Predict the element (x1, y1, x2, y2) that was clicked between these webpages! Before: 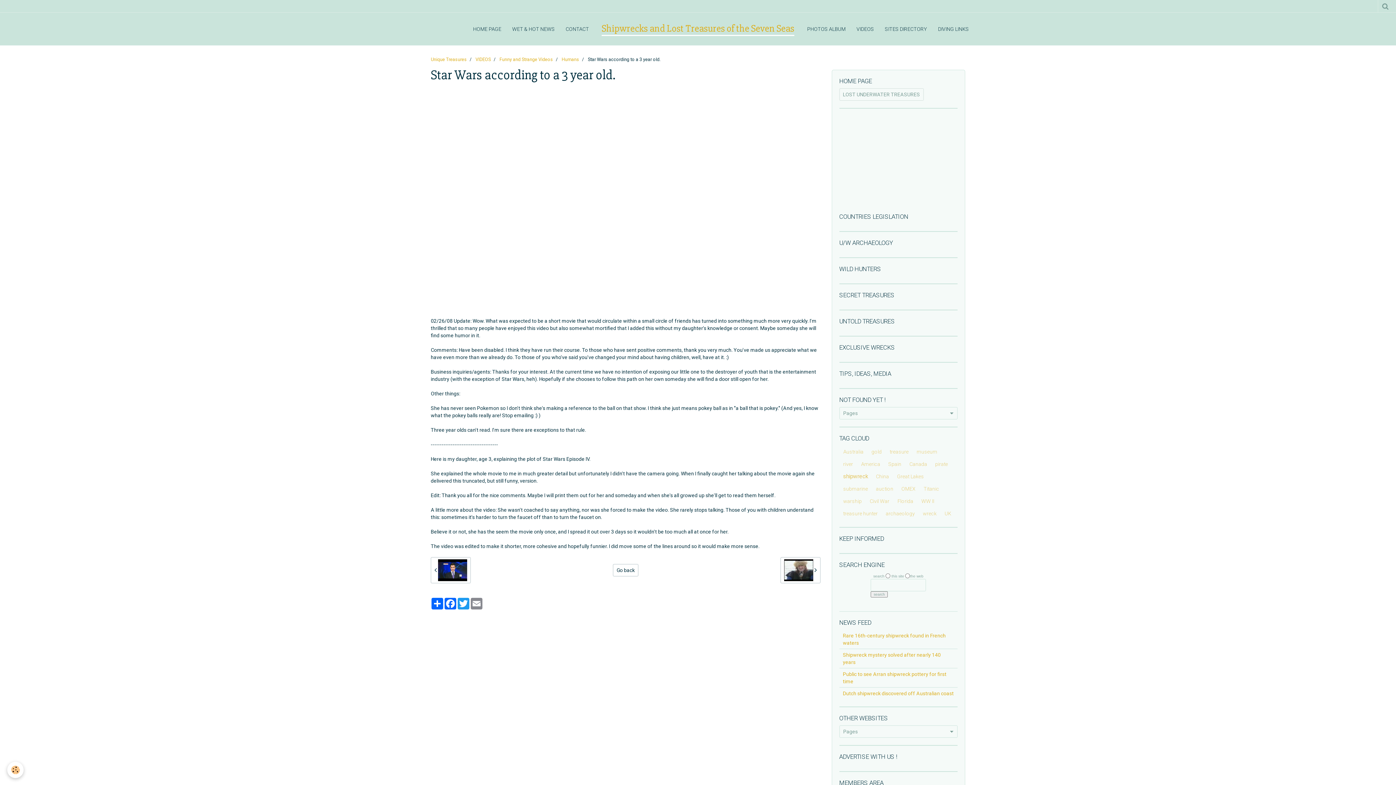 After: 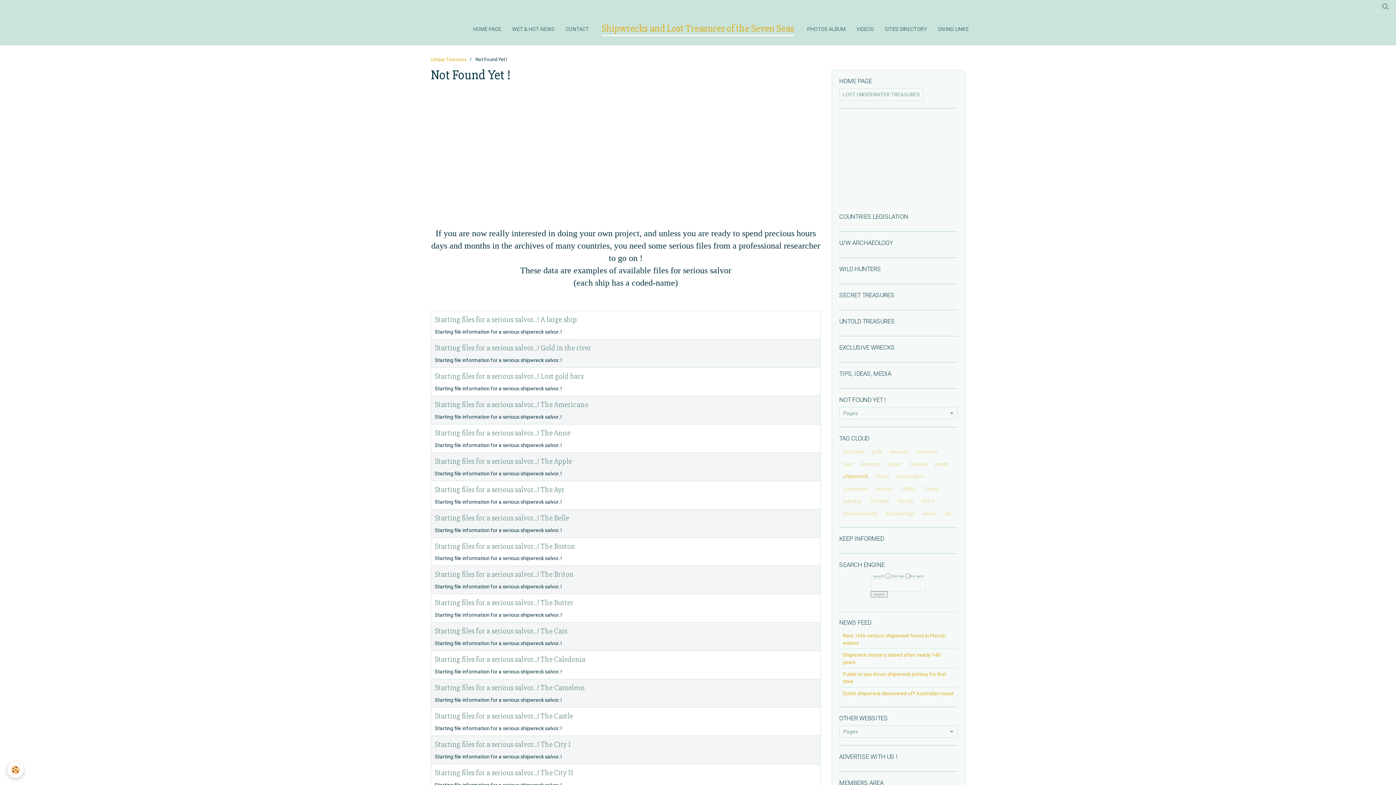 Action: label: NOT FOUND YET ! bbox: (839, 396, 957, 403)